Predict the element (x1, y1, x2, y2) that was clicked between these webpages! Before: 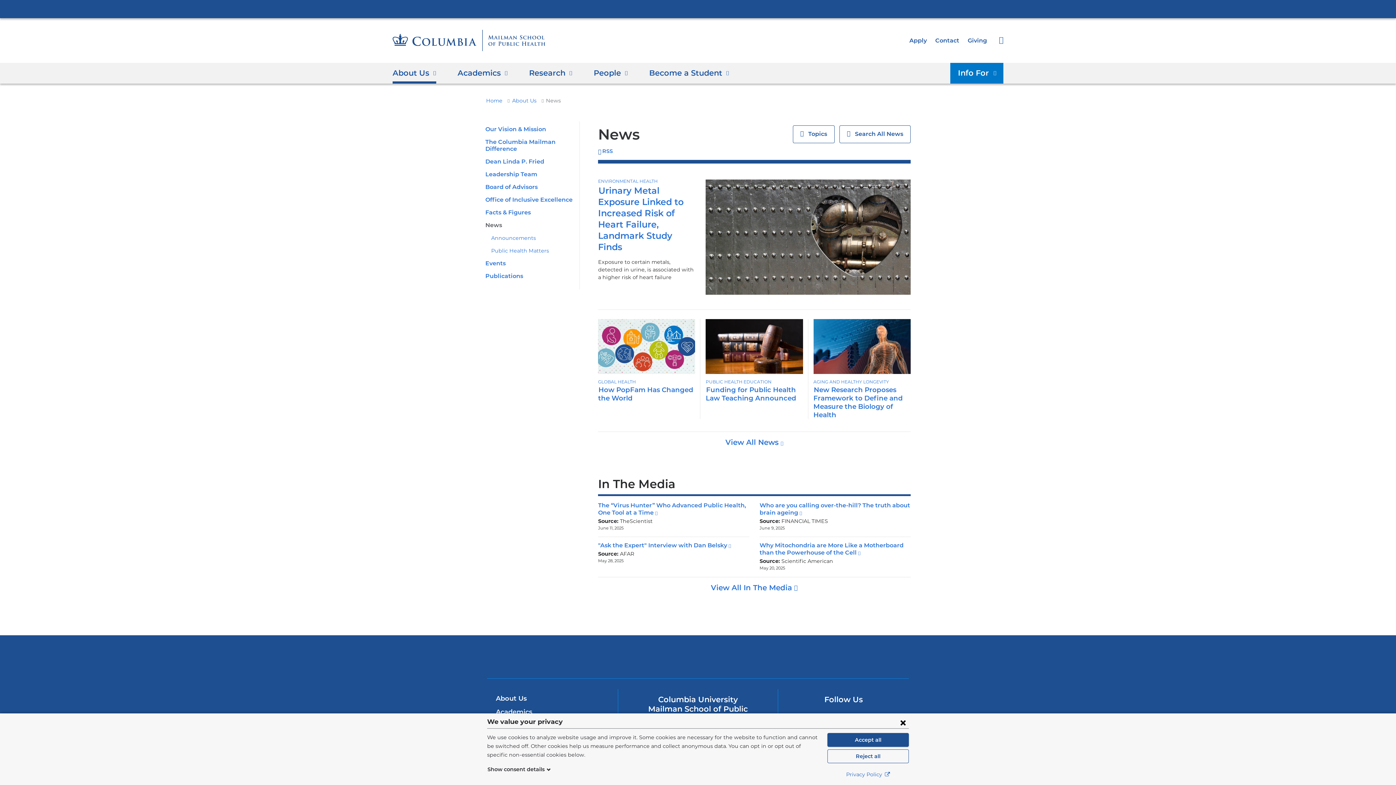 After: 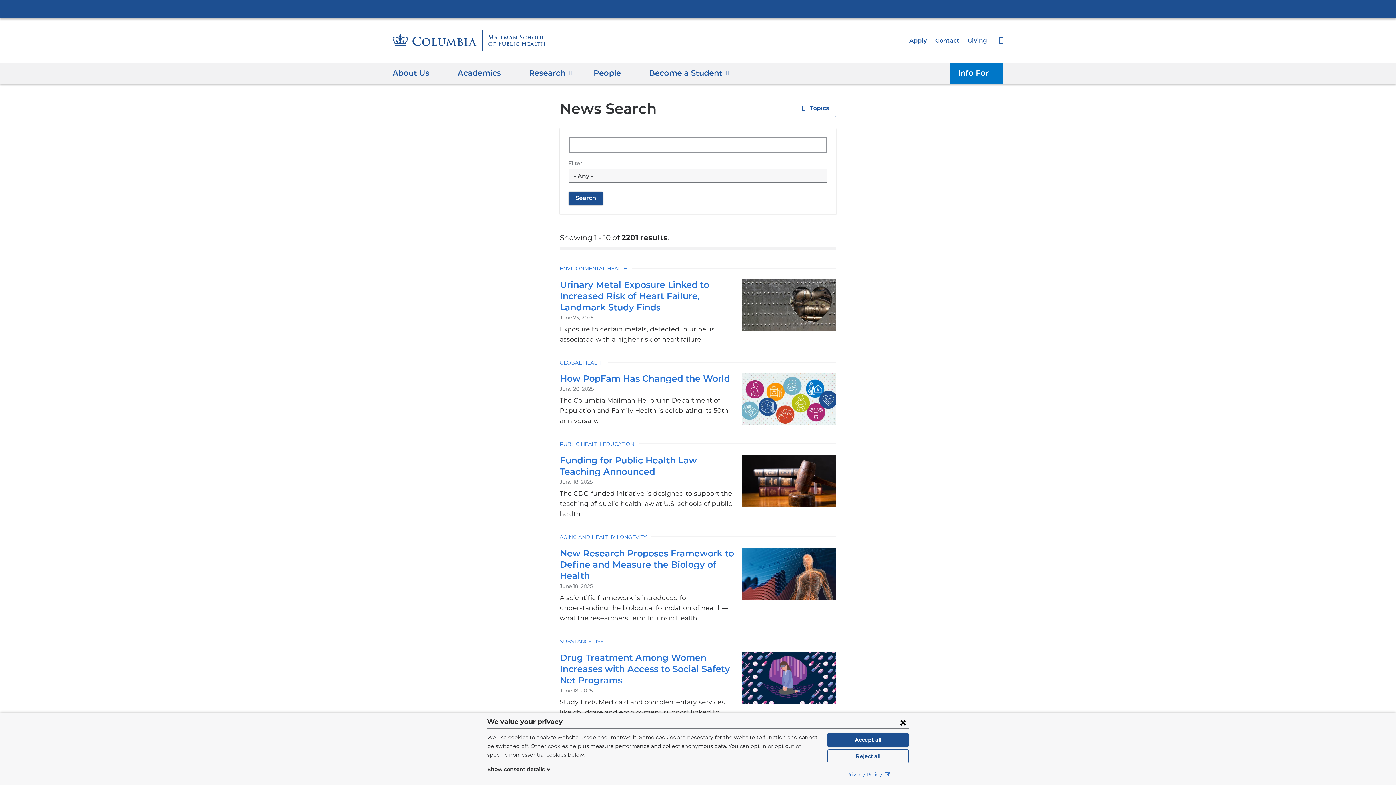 Action: label: View All News  bbox: (725, 438, 783, 446)